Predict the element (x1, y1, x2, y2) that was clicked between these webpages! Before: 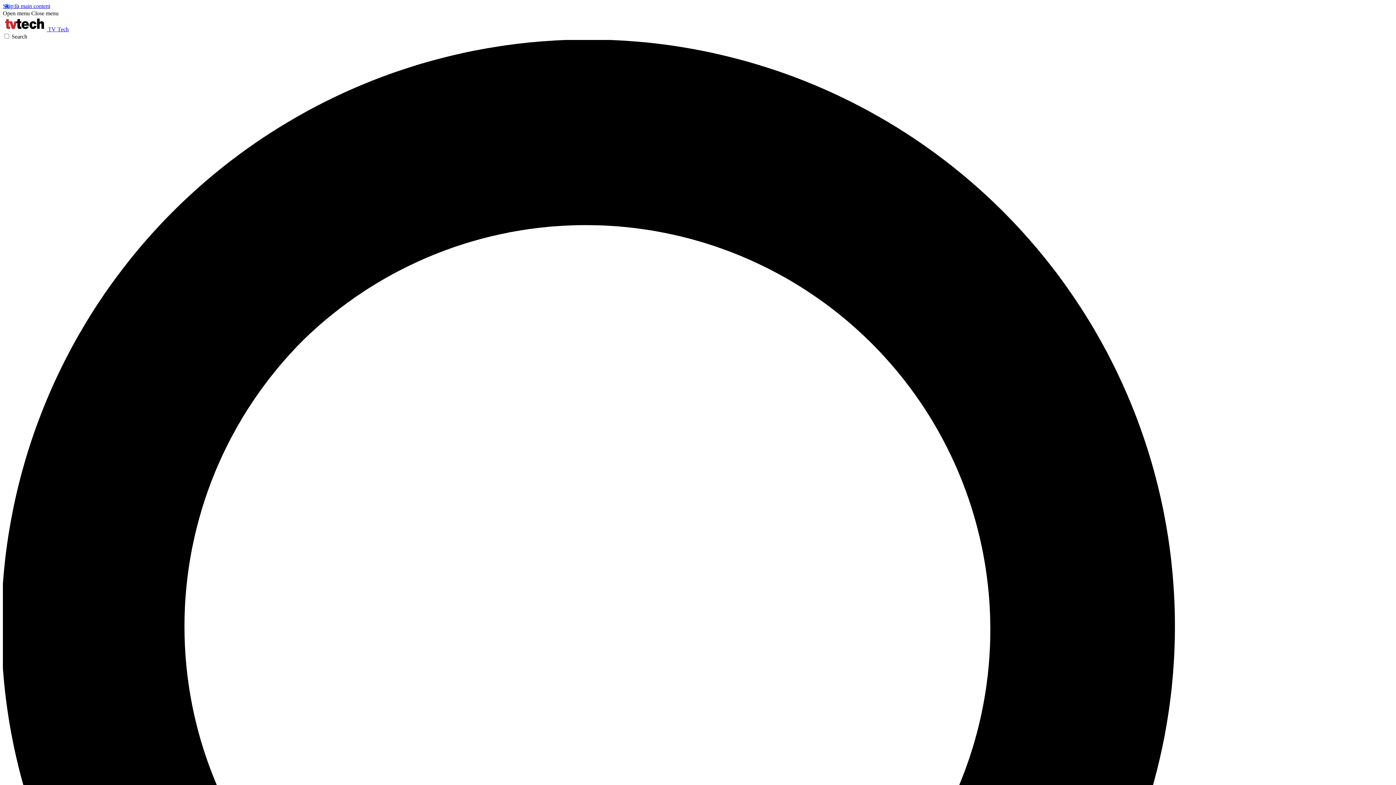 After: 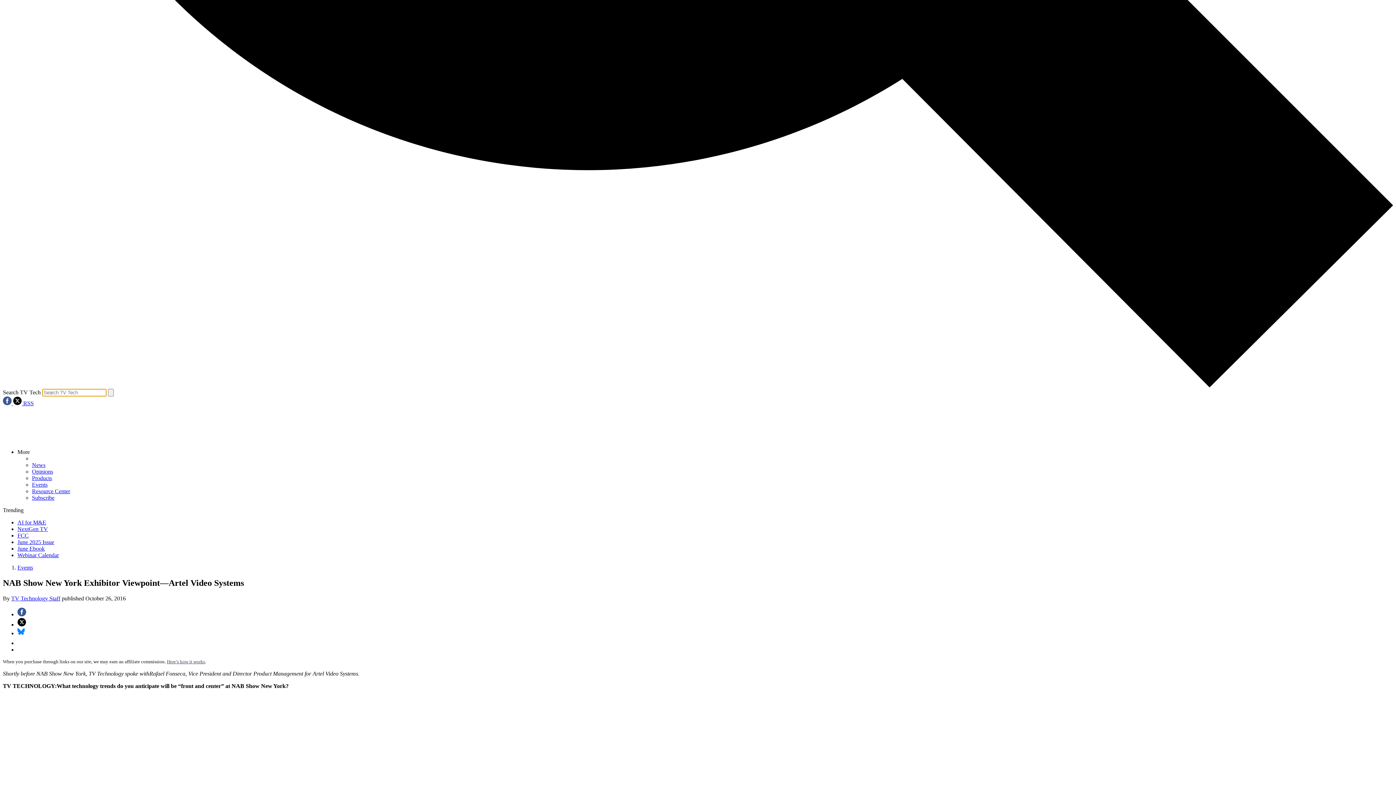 Action: bbox: (2, 33, 1393, 1431) label: Search